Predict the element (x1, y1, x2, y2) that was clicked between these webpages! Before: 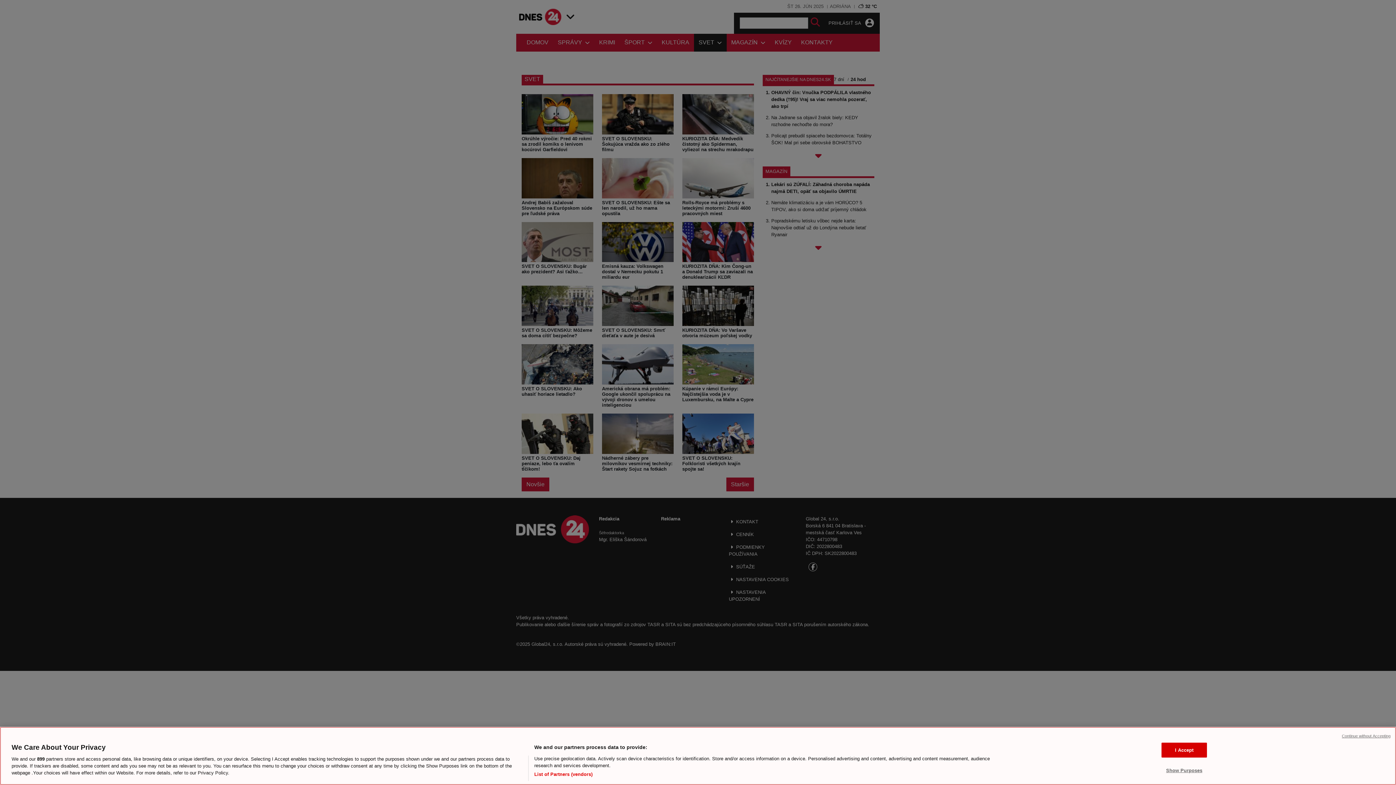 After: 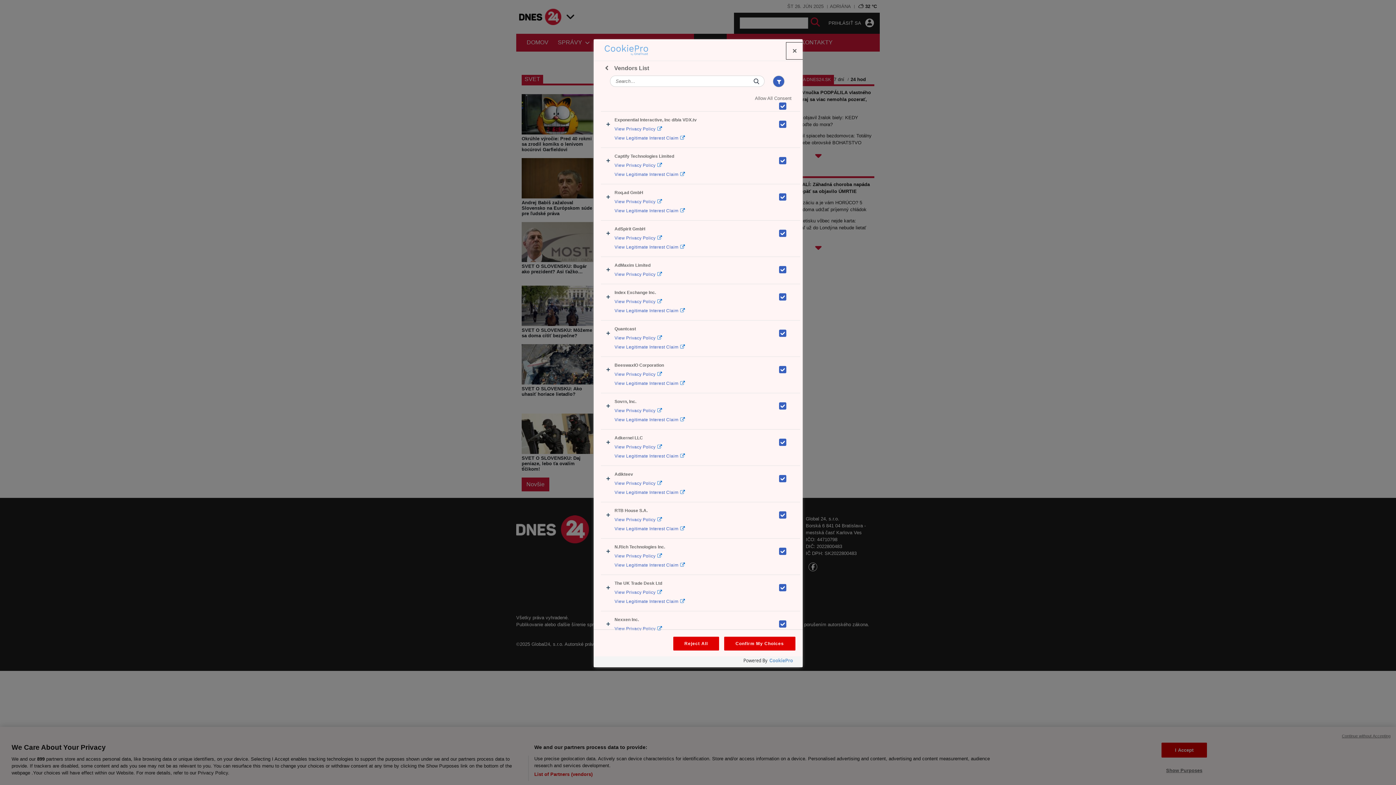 Action: label: List of Partners (vendors) bbox: (534, 771, 592, 778)